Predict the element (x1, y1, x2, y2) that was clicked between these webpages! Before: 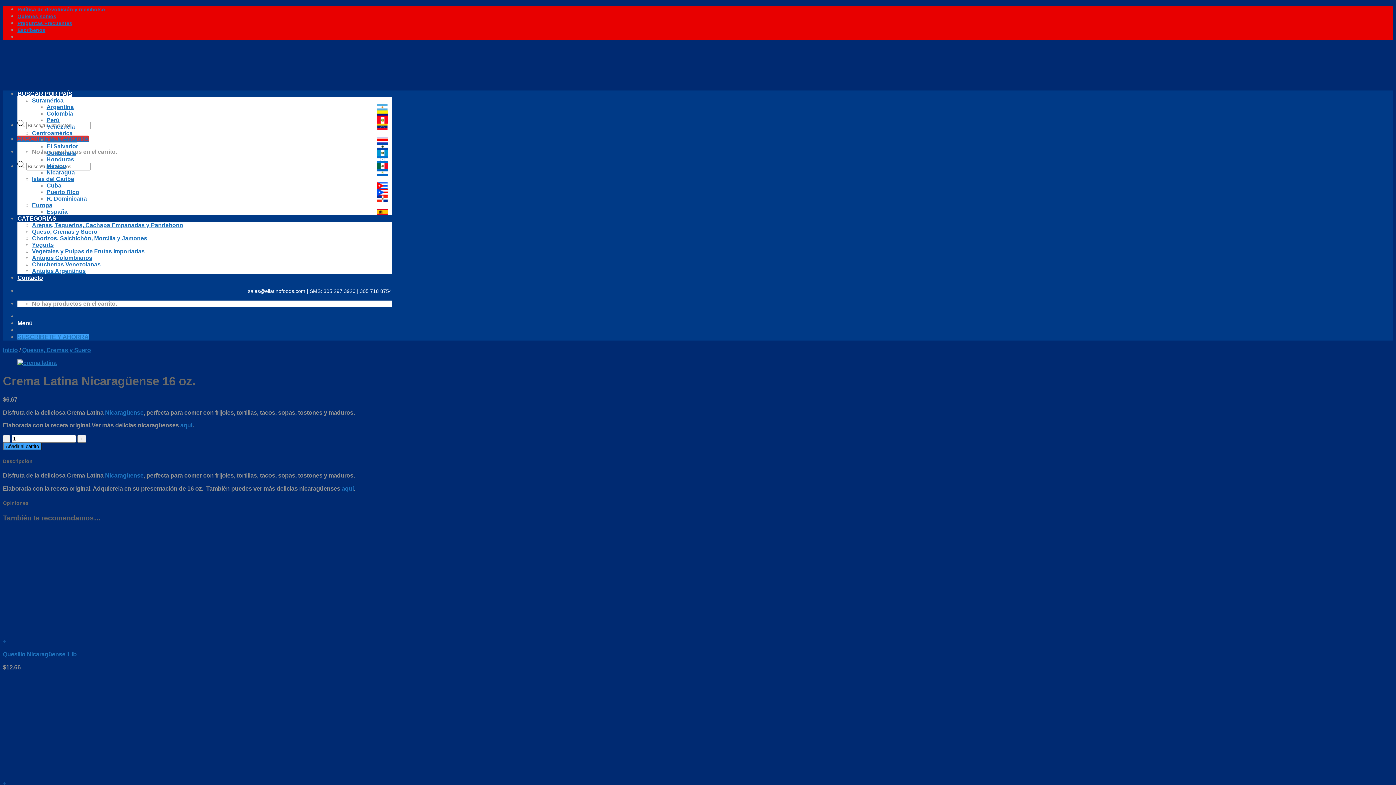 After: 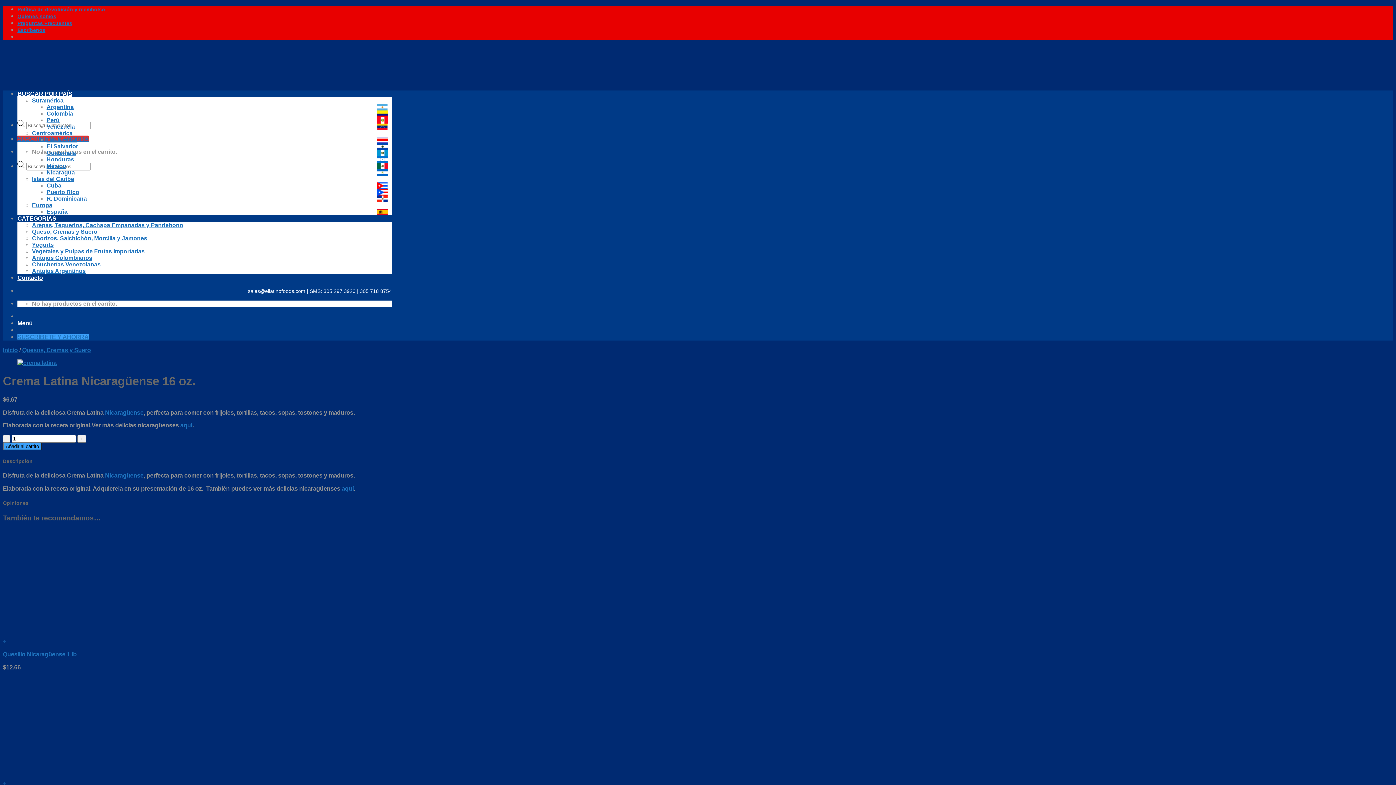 Action: bbox: (32, 130, 72, 136) label: Centroamérica